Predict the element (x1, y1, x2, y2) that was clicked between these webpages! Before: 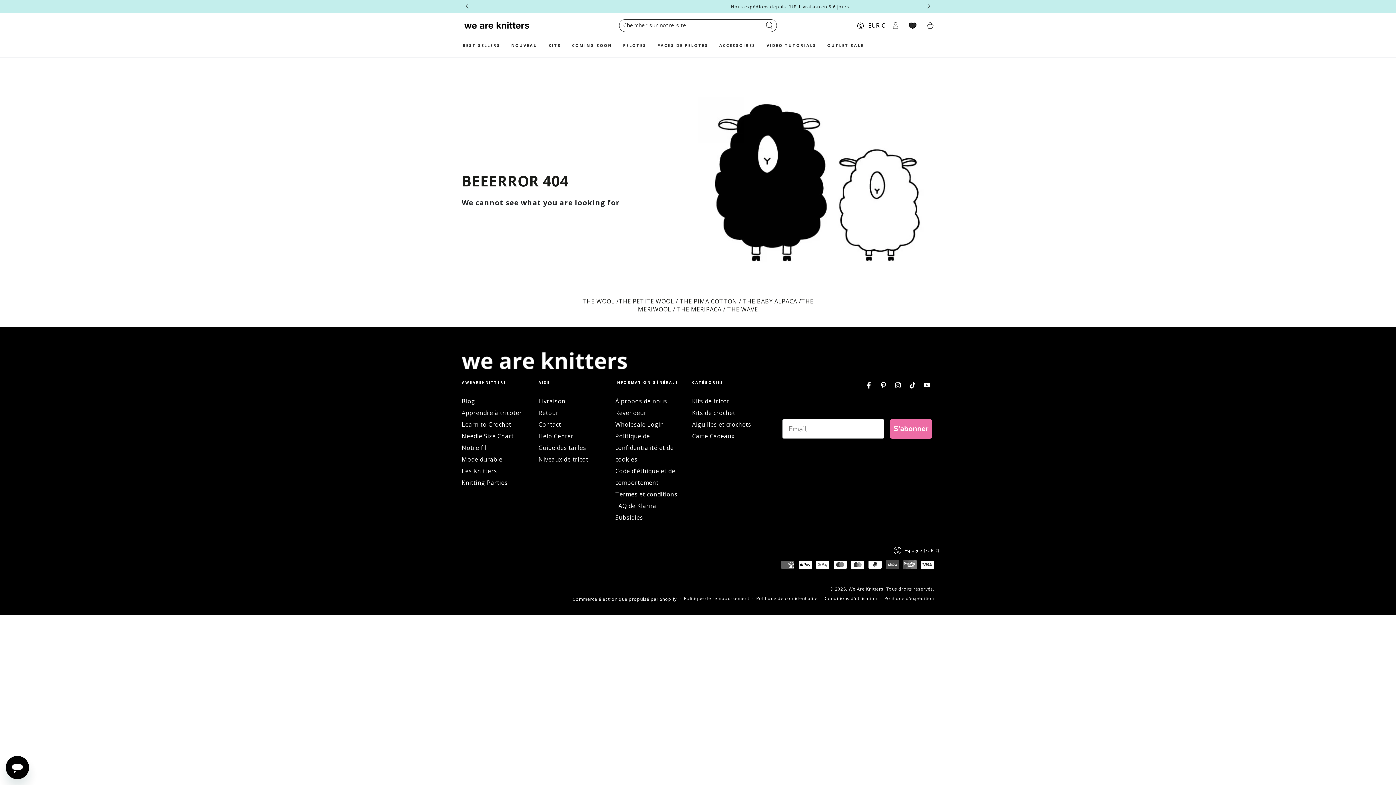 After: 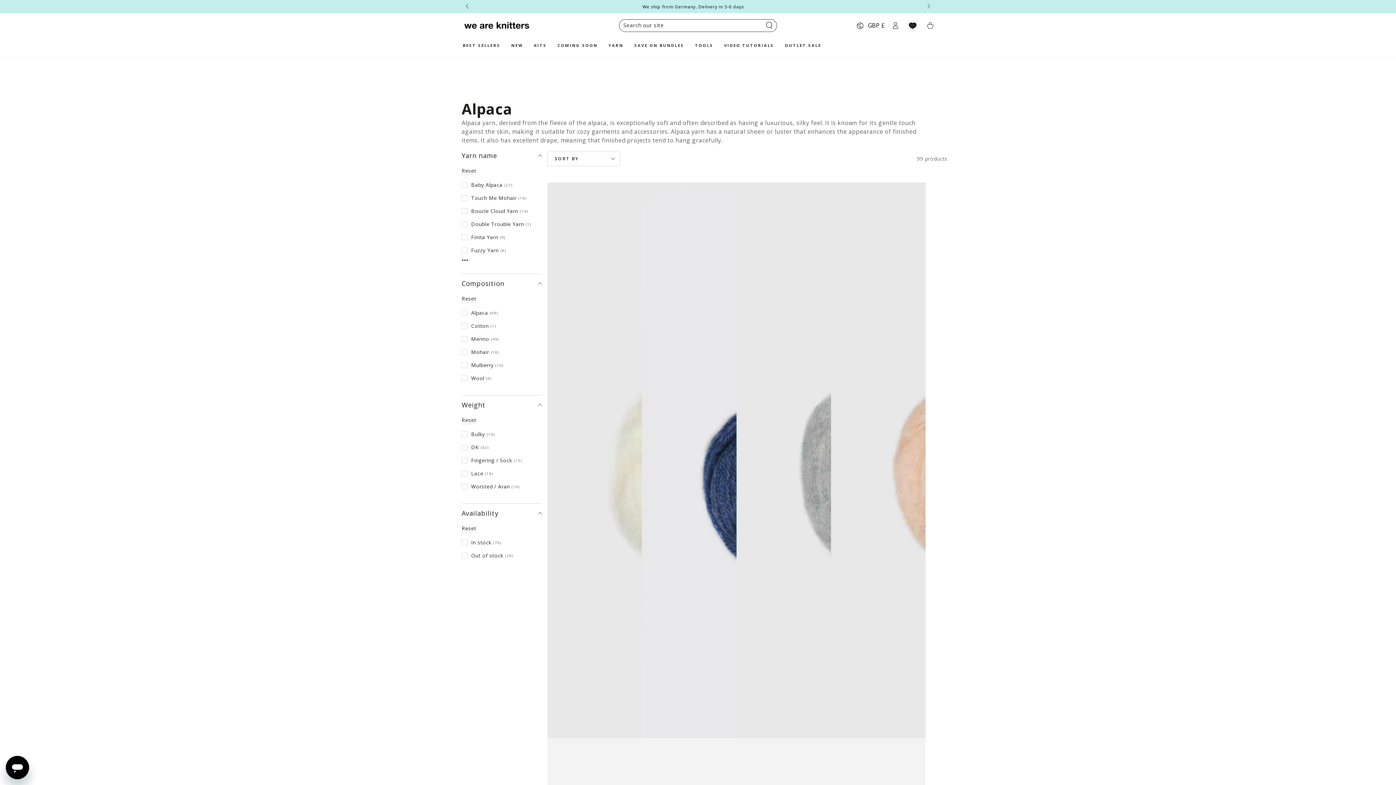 Action: bbox: (743, 297, 799, 306) label: THE BABY ALPACA 